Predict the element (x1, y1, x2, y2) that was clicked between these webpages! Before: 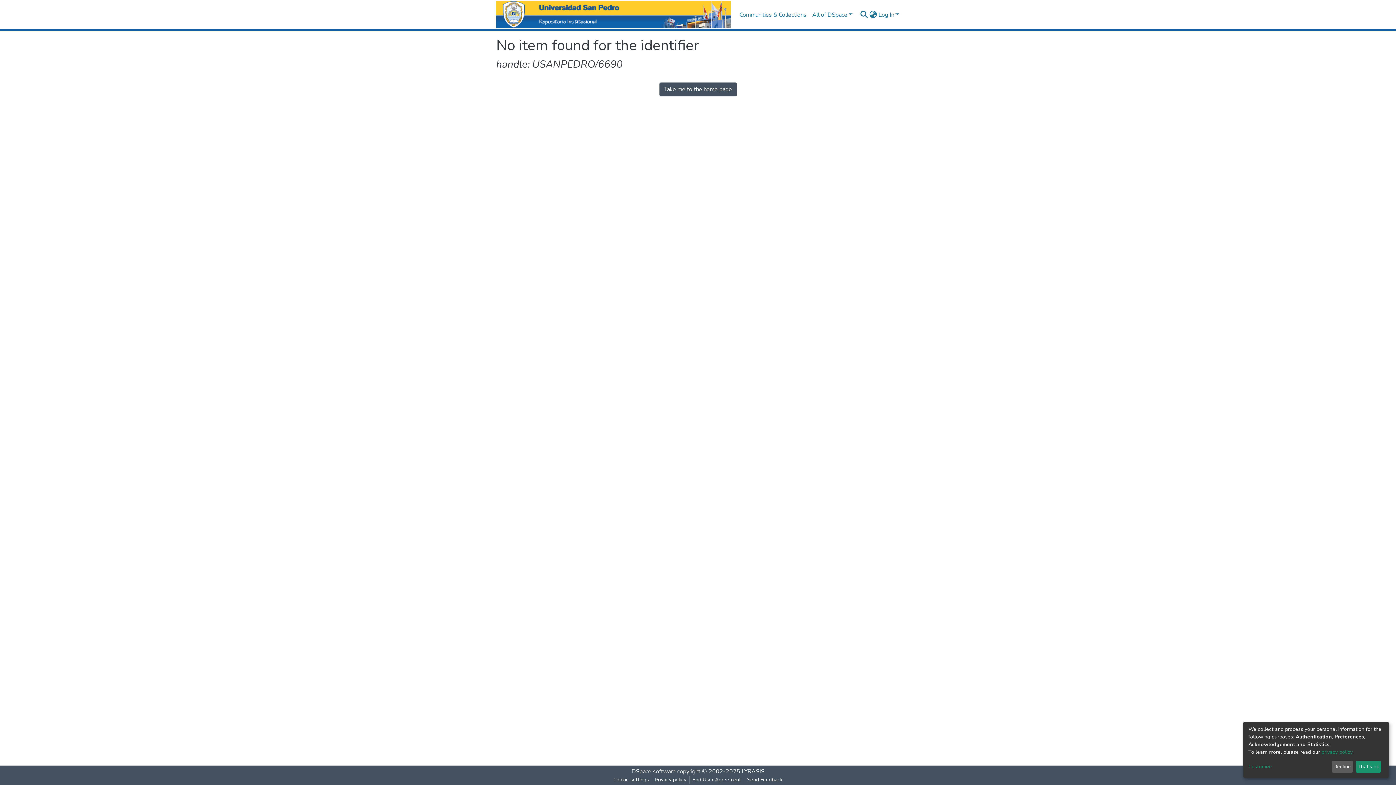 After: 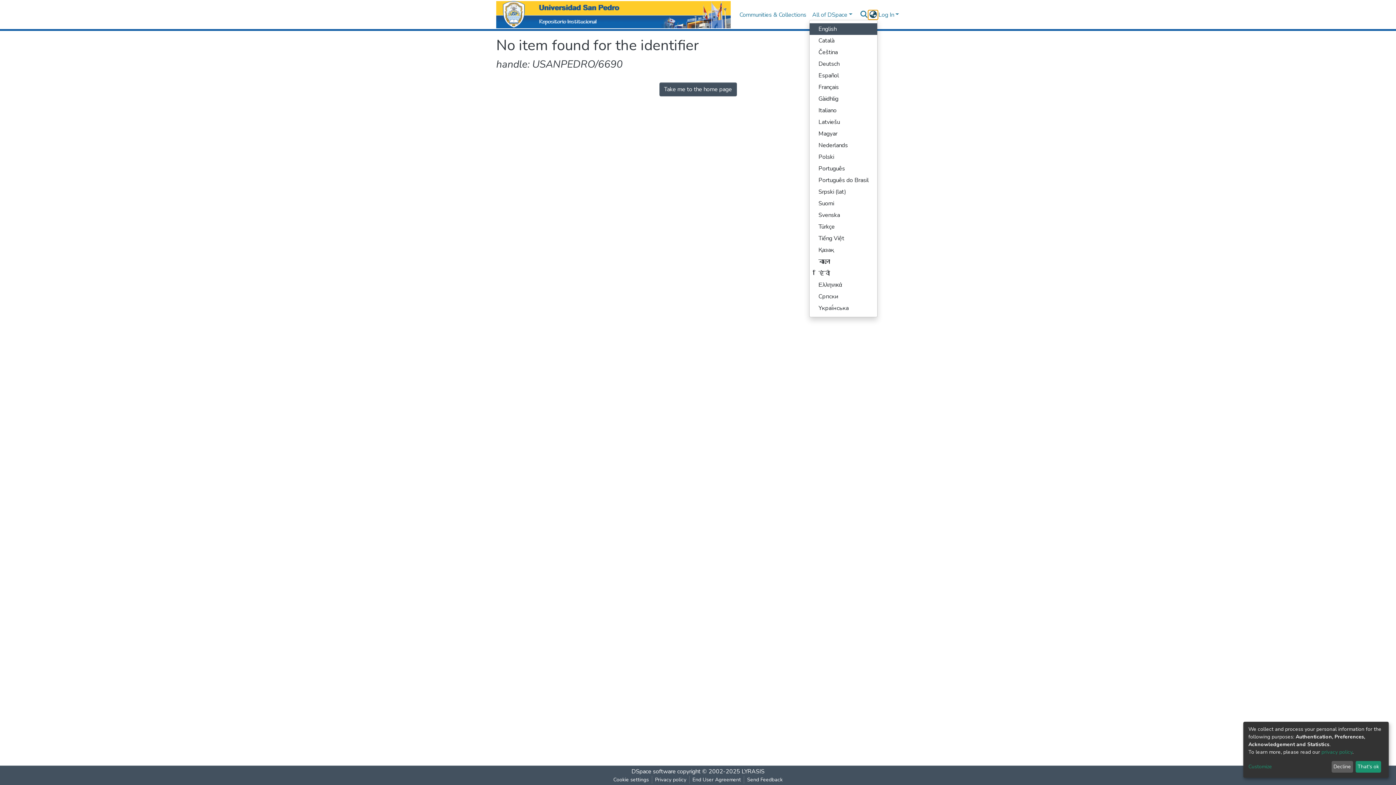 Action: bbox: (868, 10, 877, 19) label: Language switch